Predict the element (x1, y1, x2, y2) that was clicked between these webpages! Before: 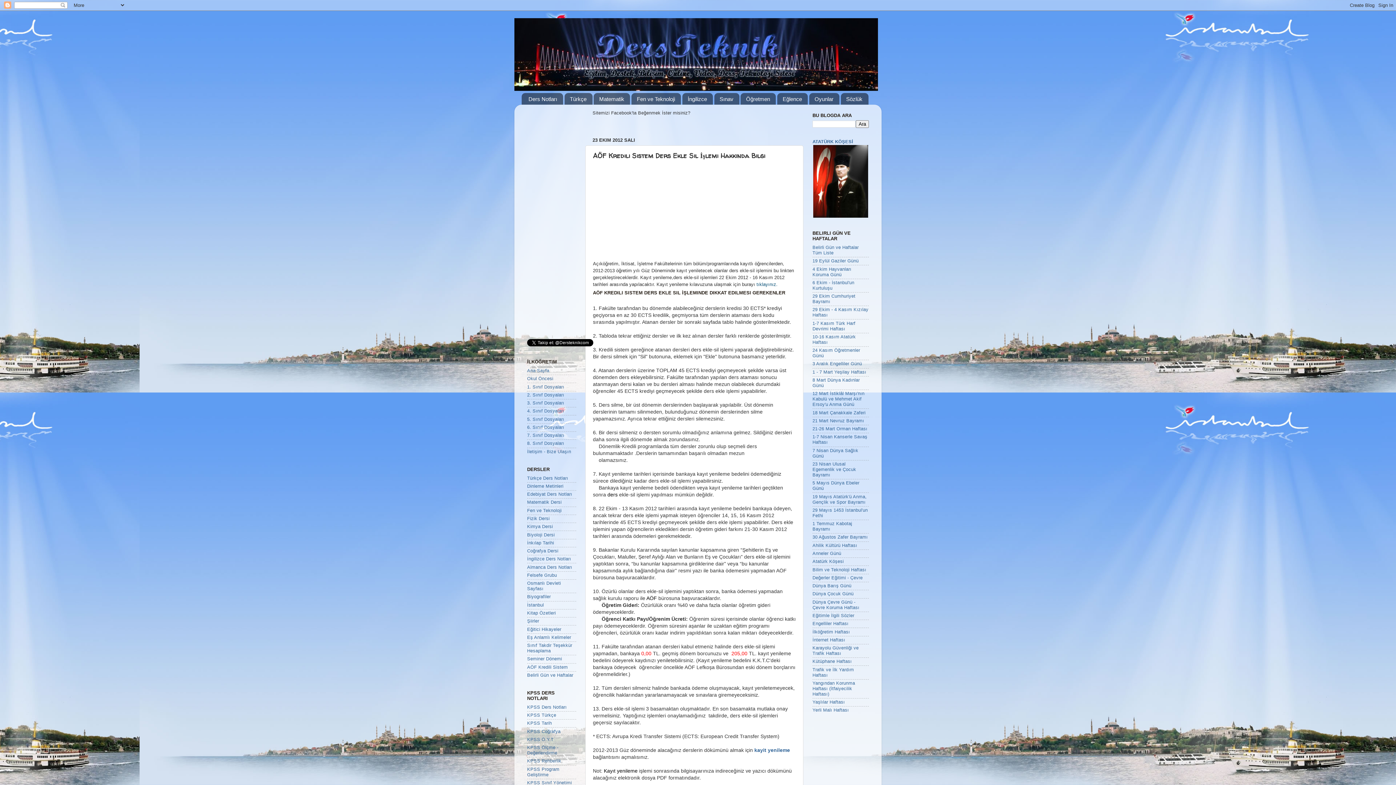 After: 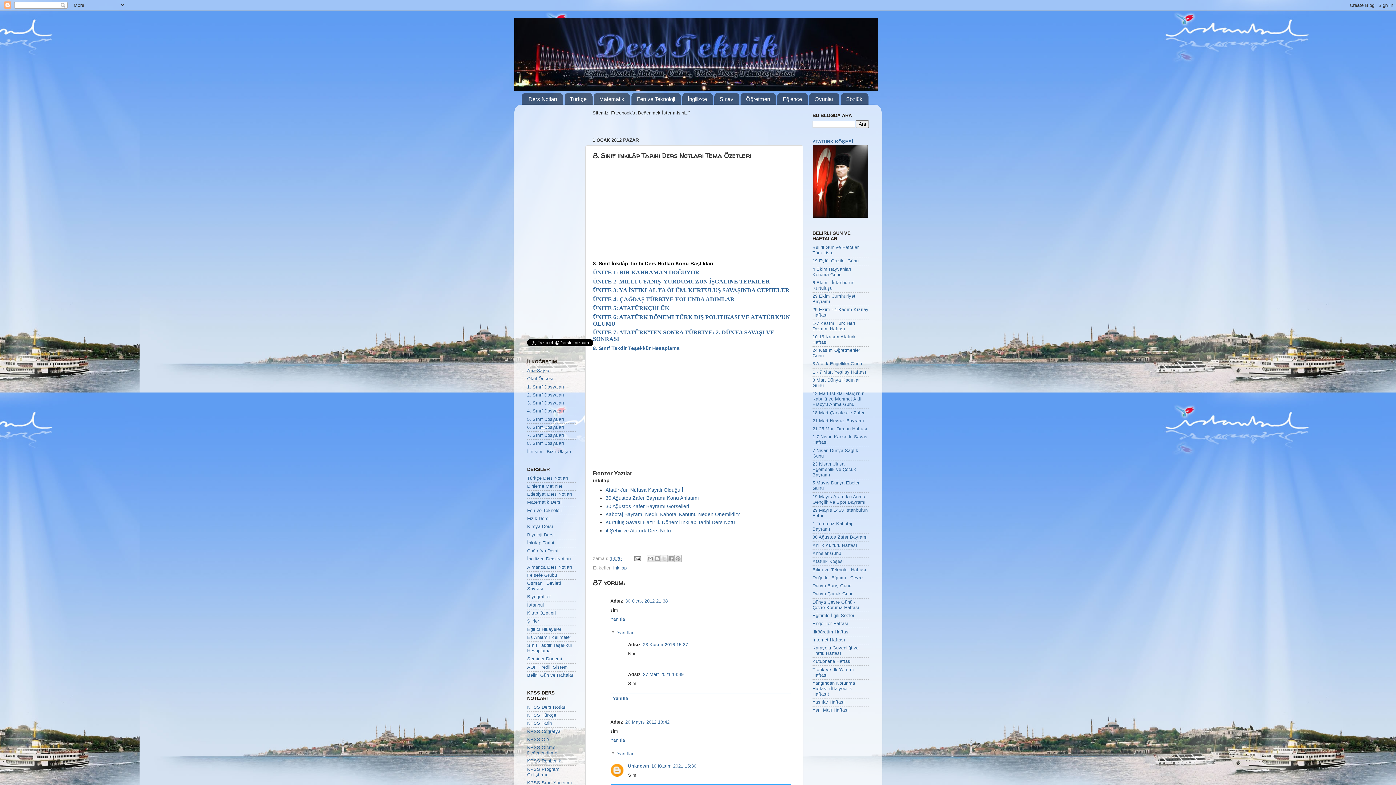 Action: label: İnkılap Tarihi bbox: (527, 540, 554, 545)